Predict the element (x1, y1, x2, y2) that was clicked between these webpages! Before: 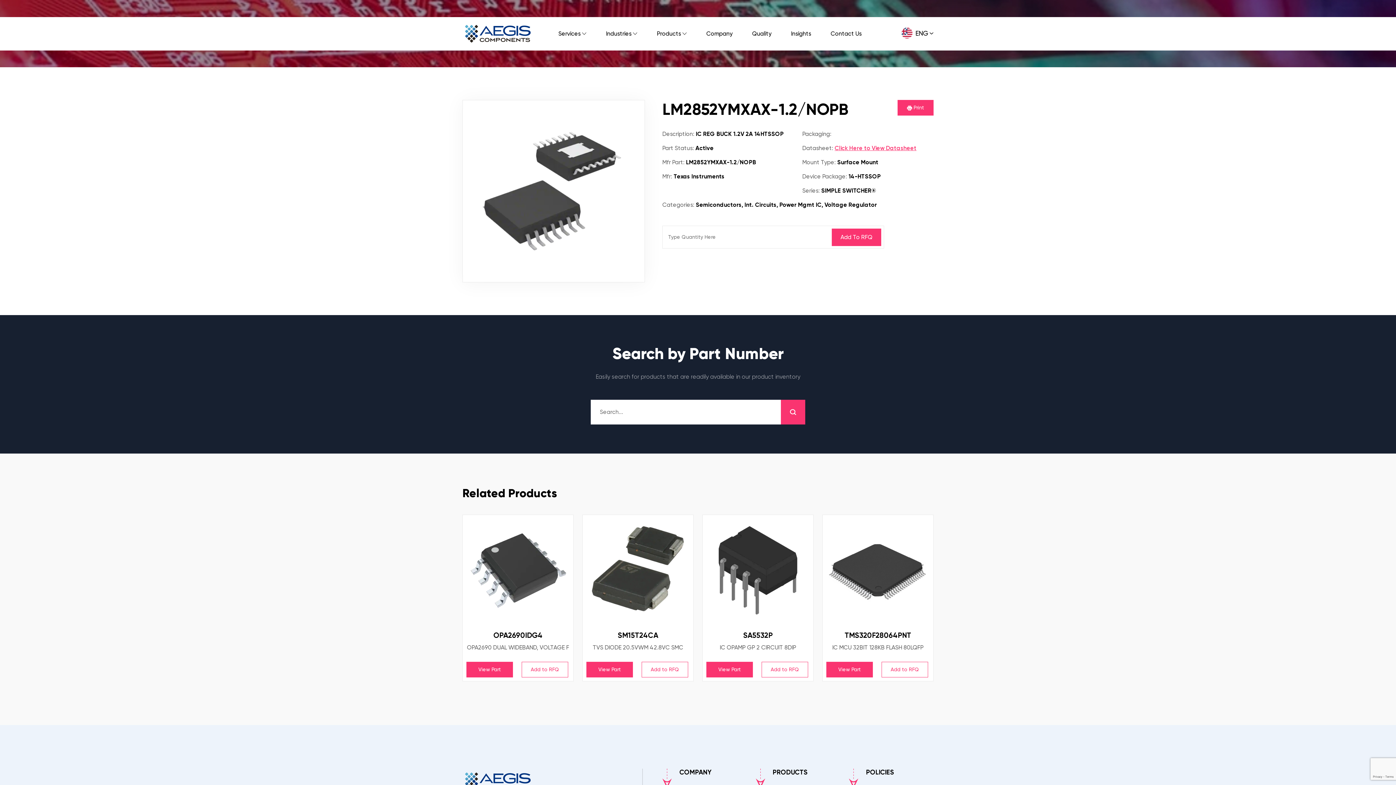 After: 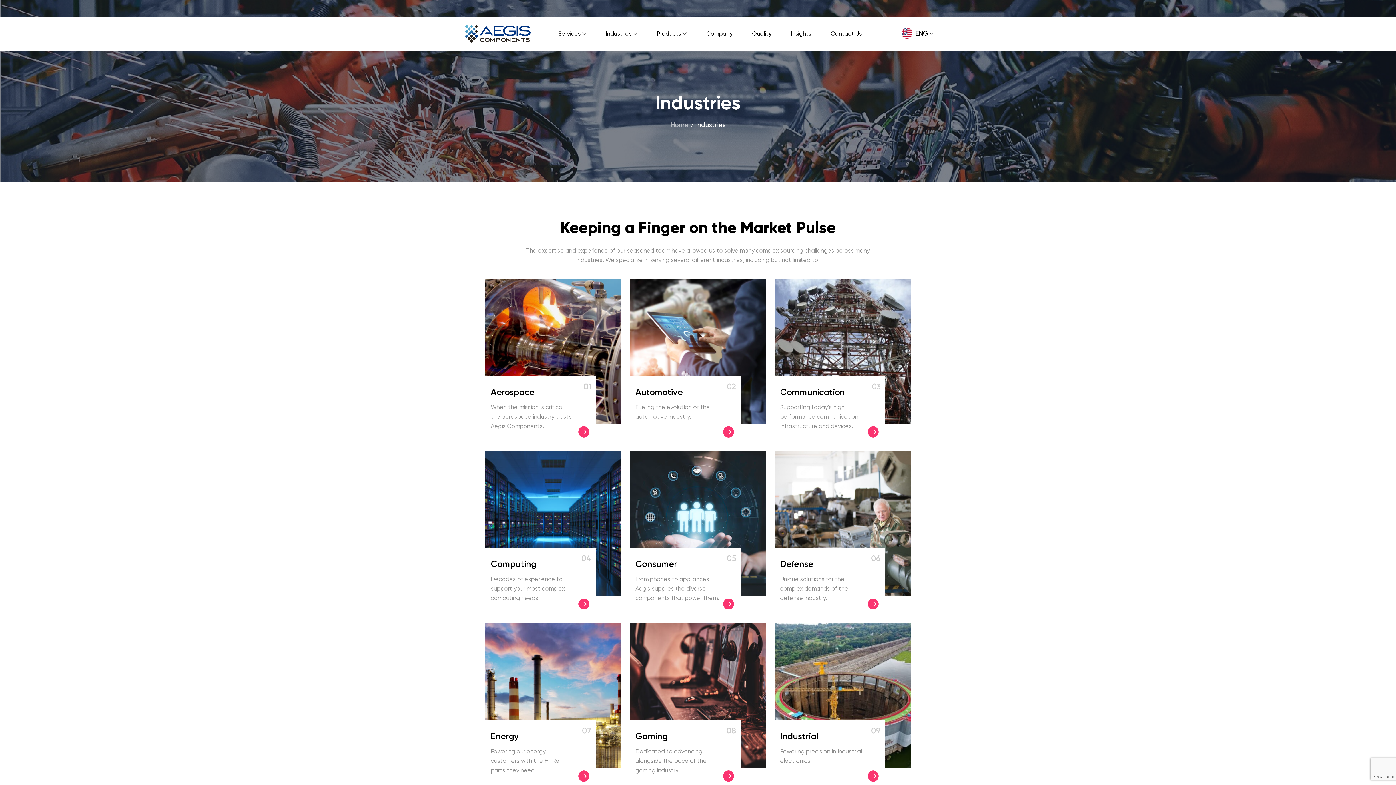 Action: bbox: (606, 30, 637, 37) label: Industries